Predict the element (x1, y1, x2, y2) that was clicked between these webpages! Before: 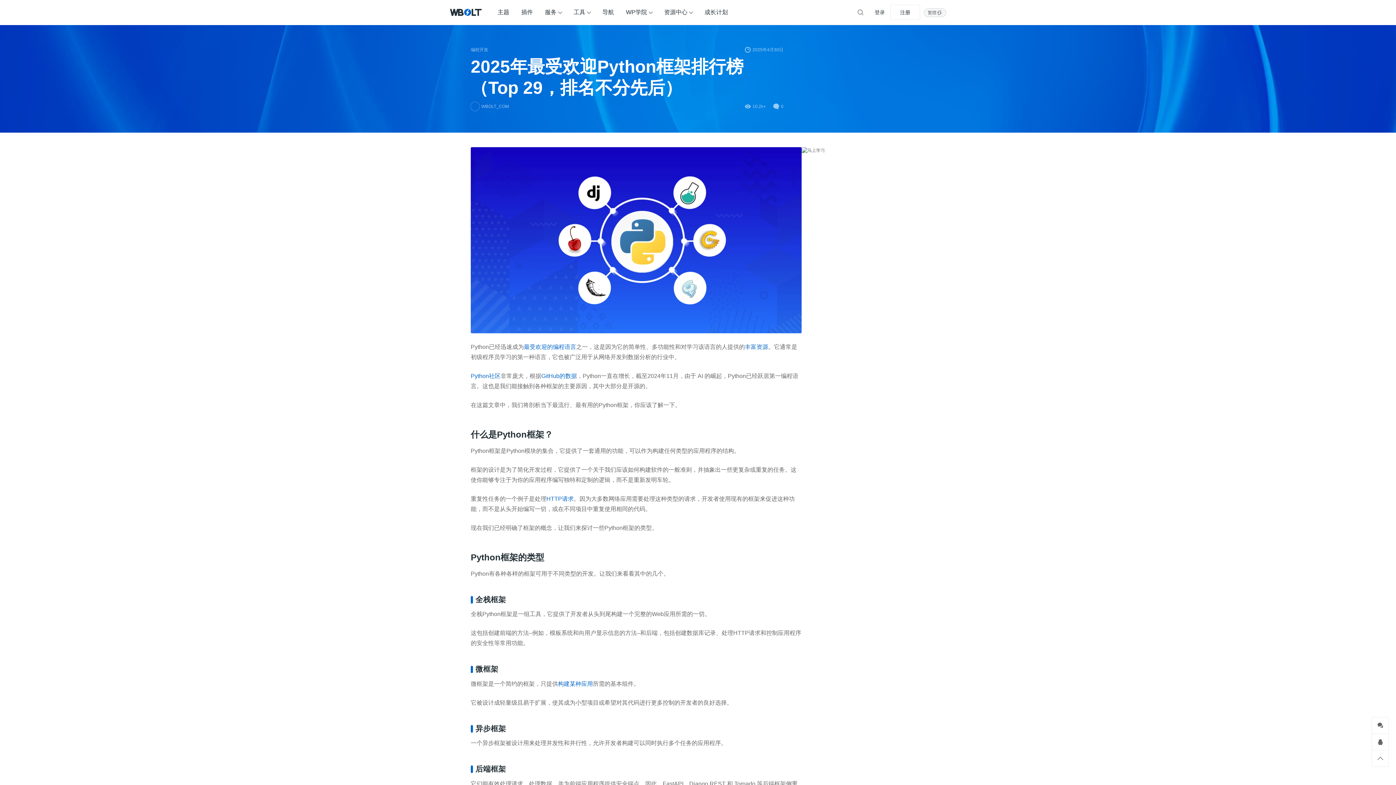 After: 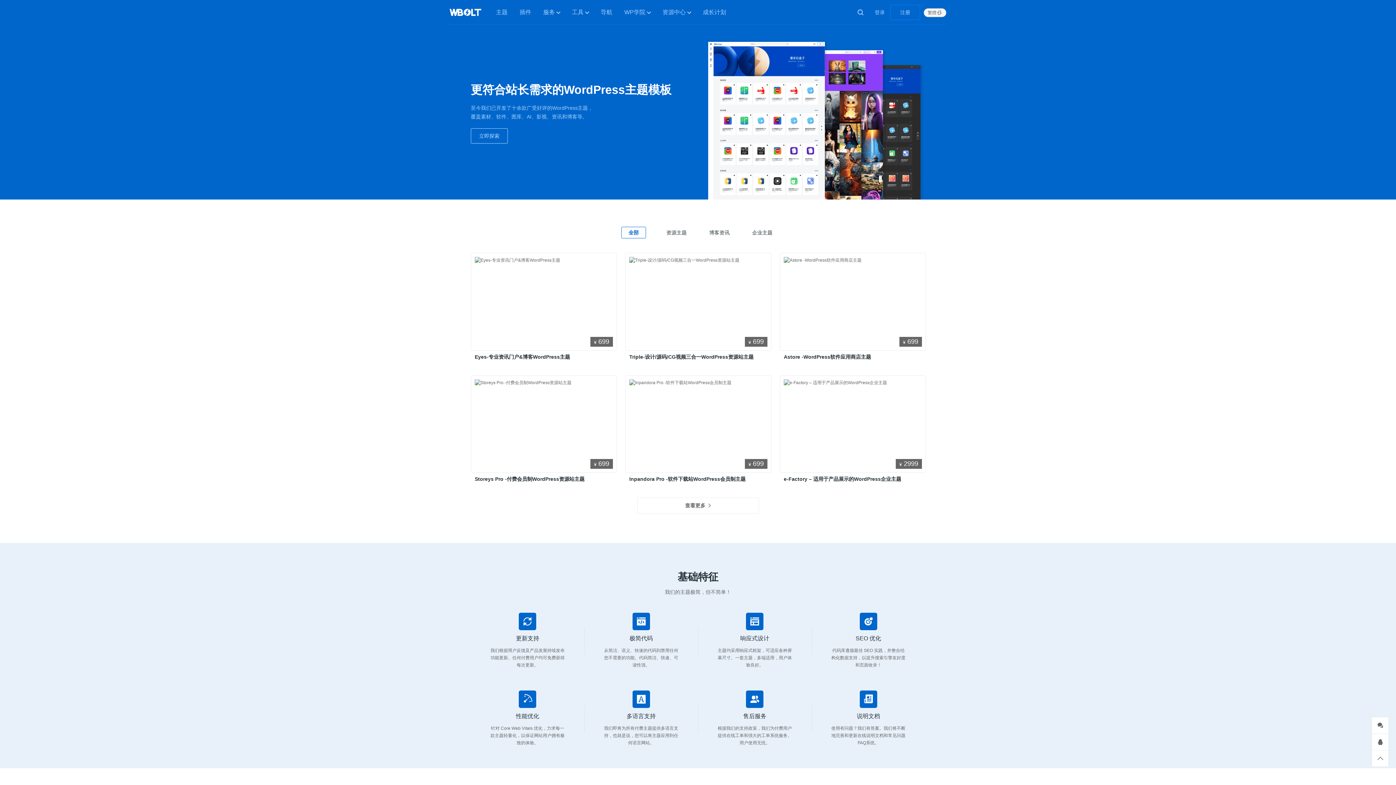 Action: bbox: (497, 0, 509, 24) label: 主题